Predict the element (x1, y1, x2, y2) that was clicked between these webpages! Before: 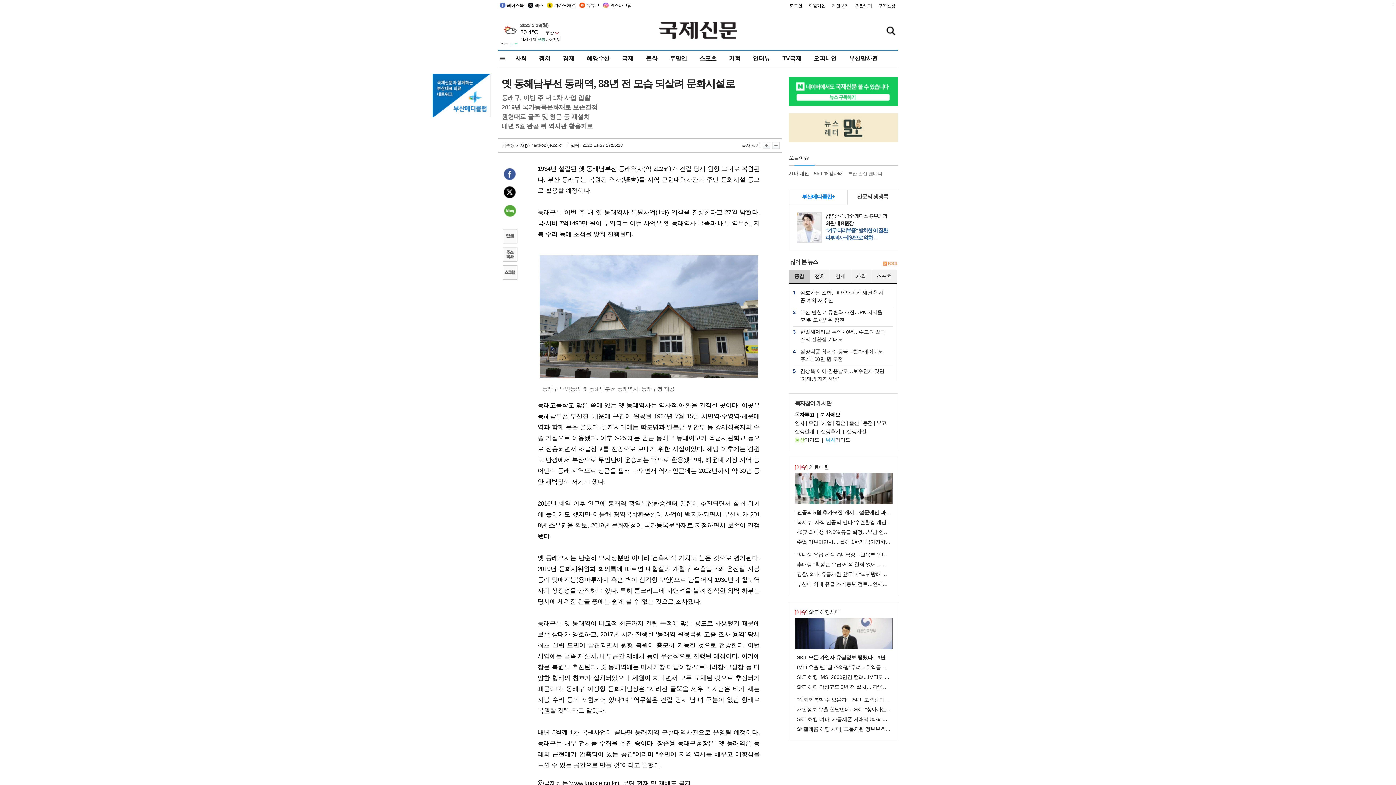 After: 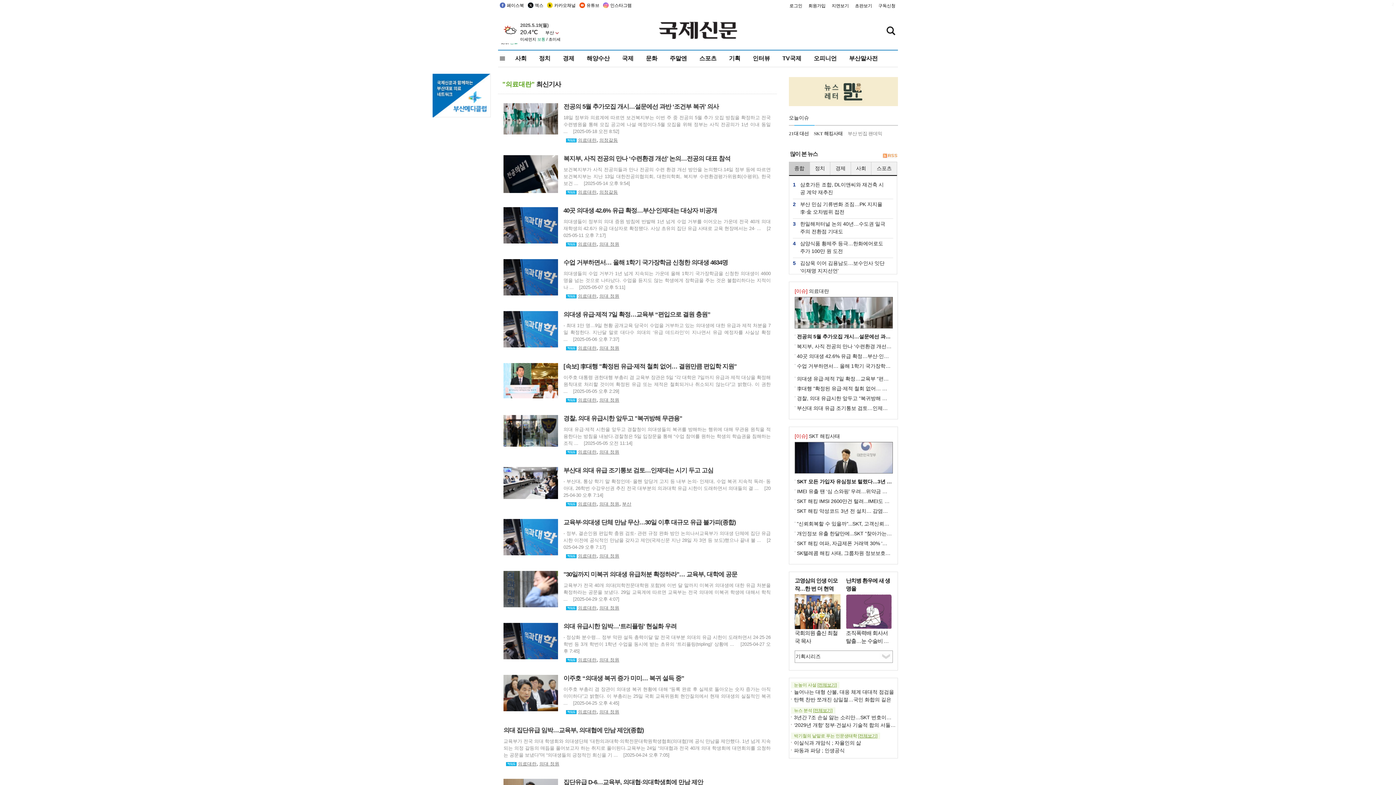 Action: label: [이슈] 의료대란 bbox: (794, 464, 829, 470)